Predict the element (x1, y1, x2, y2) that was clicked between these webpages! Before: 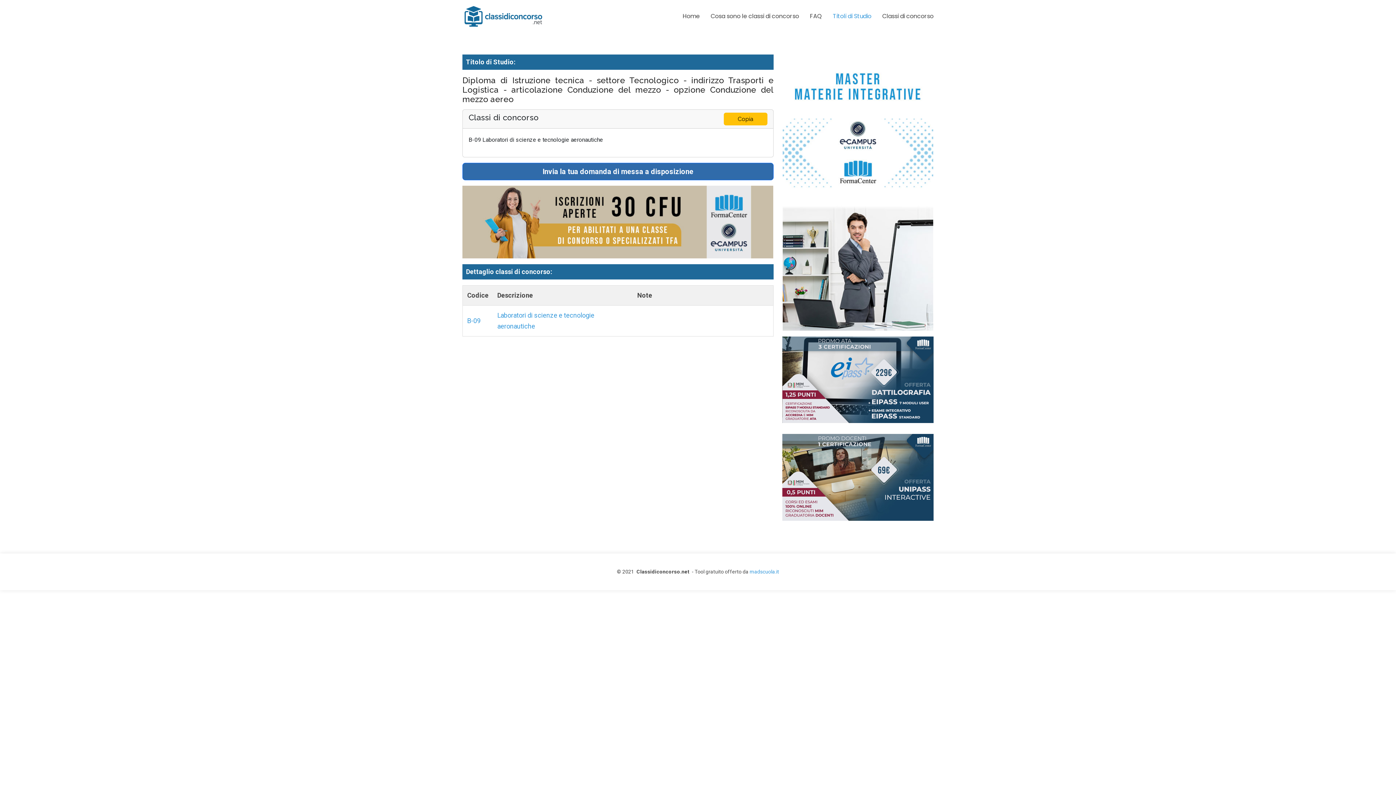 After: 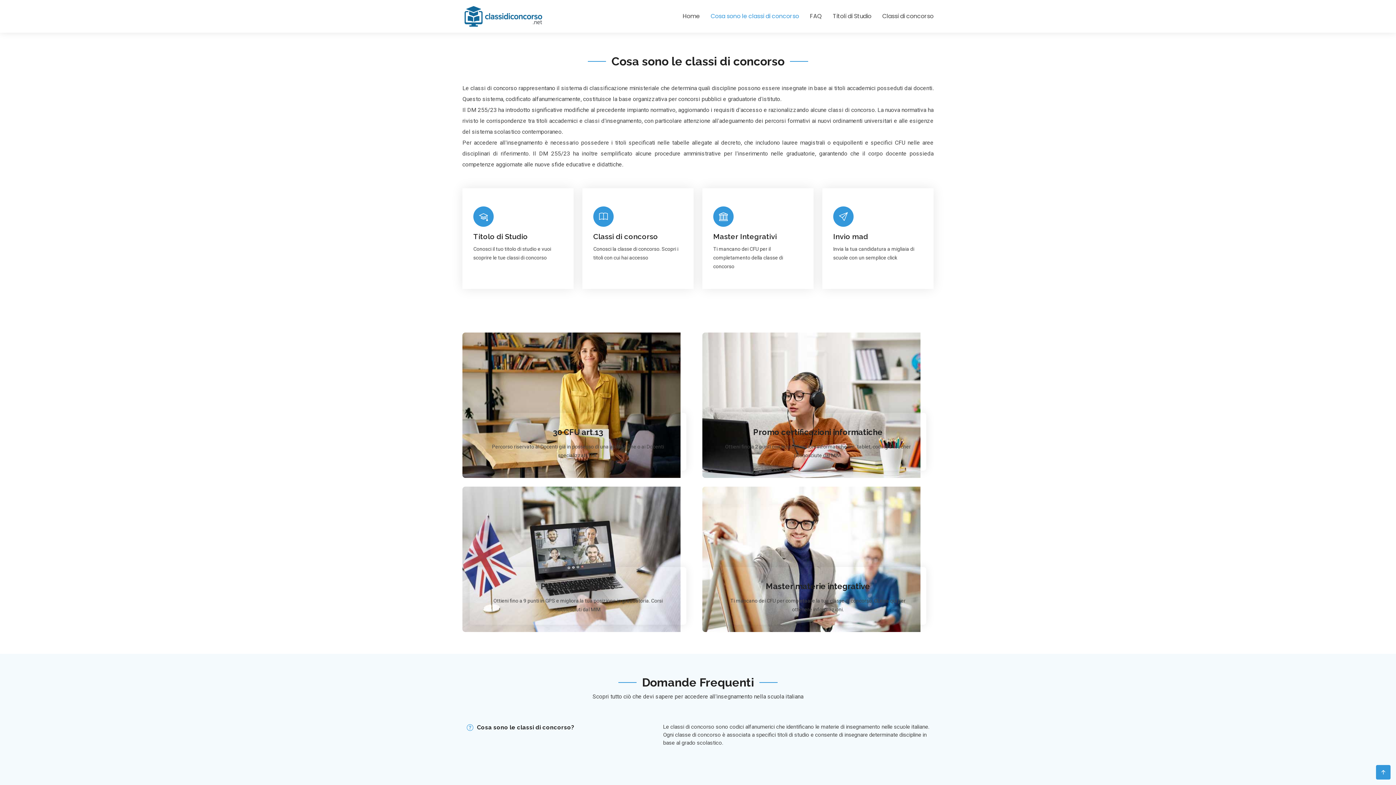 Action: bbox: (705, 5, 804, 27) label: Cosa sono le classi di concorso